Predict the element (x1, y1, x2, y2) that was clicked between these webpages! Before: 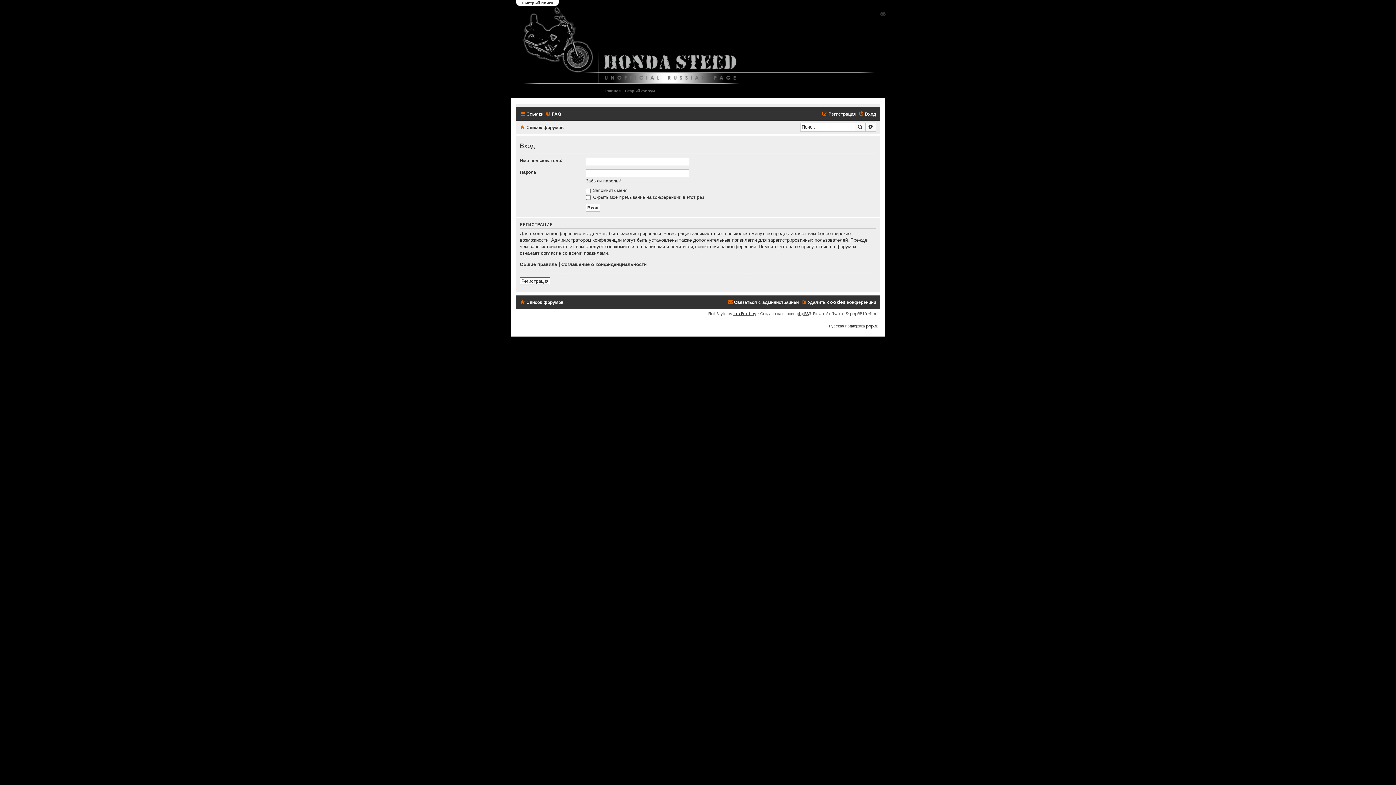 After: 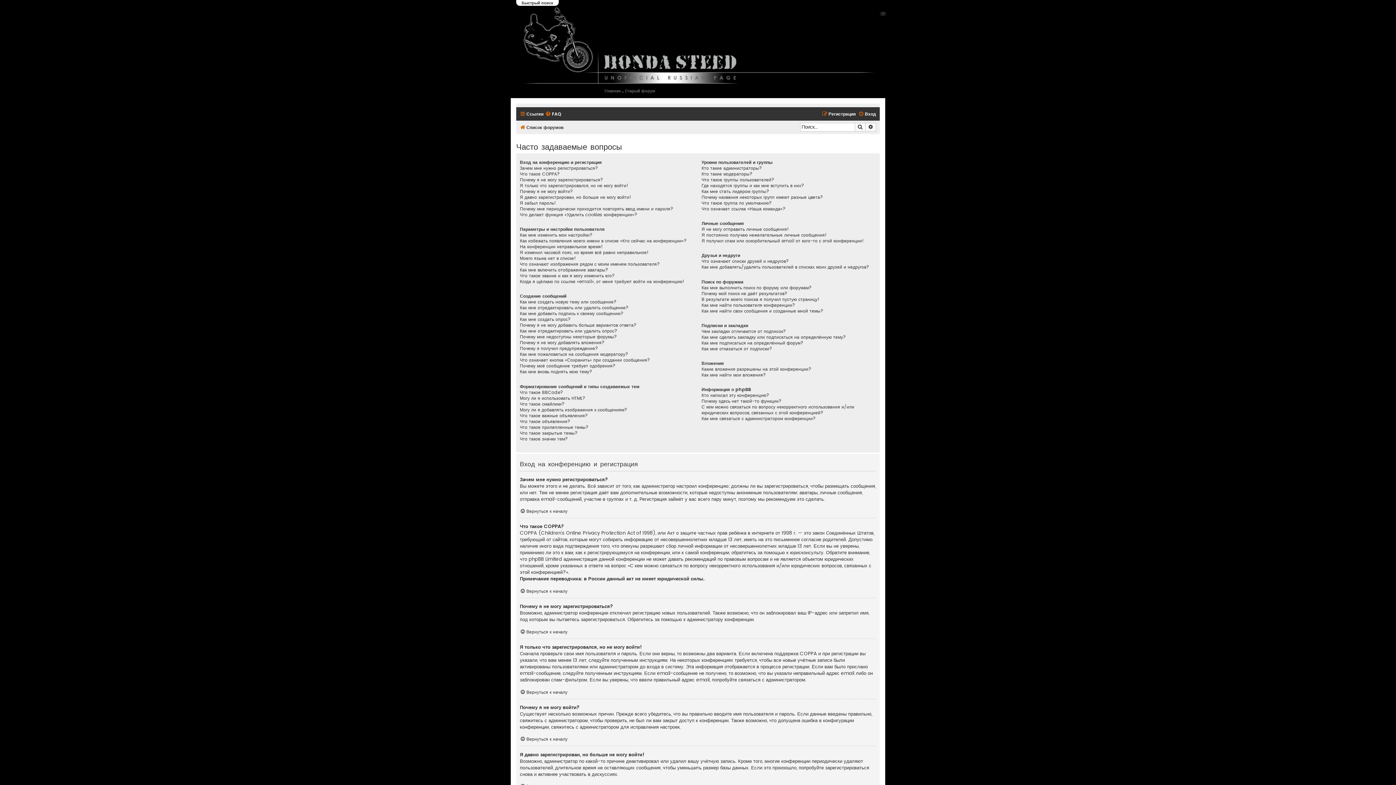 Action: bbox: (545, 109, 561, 118) label: FAQ